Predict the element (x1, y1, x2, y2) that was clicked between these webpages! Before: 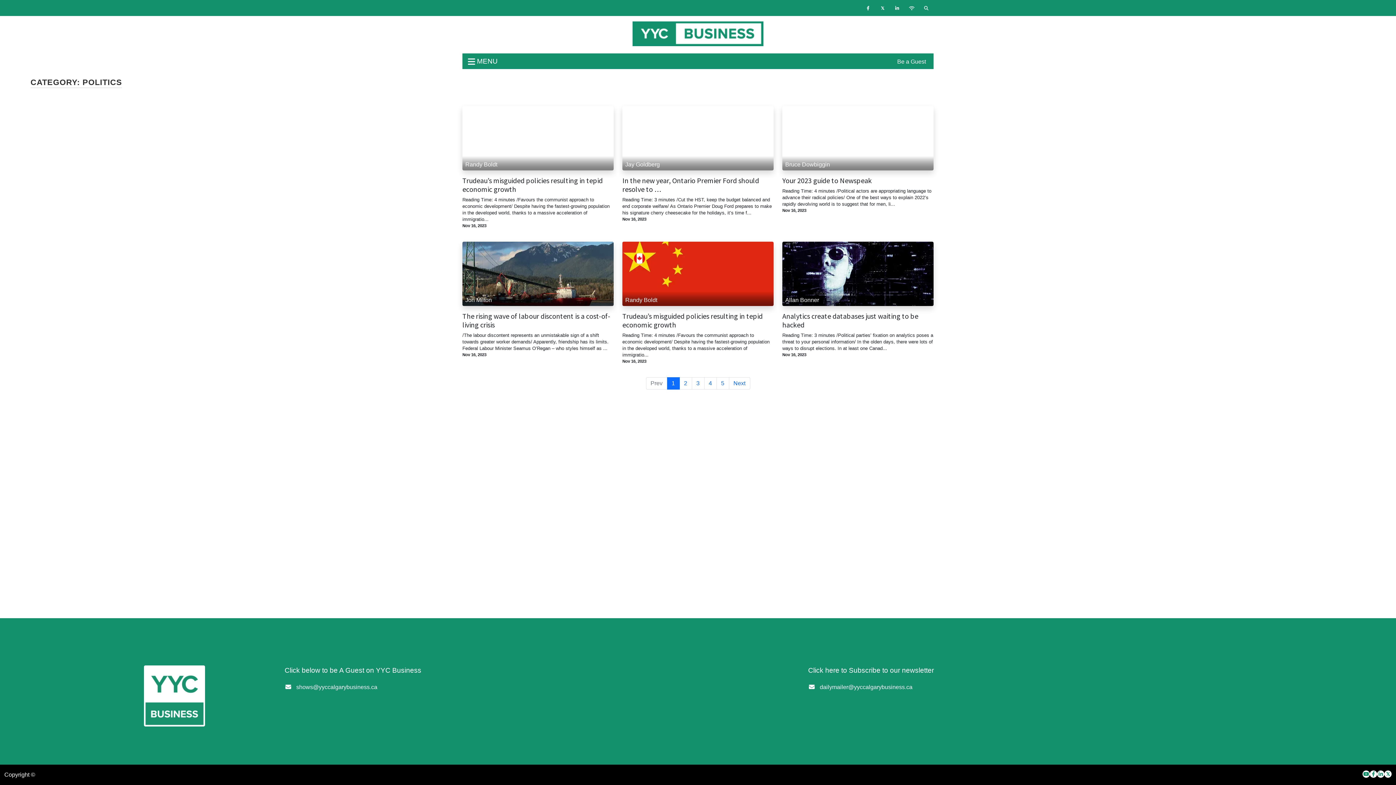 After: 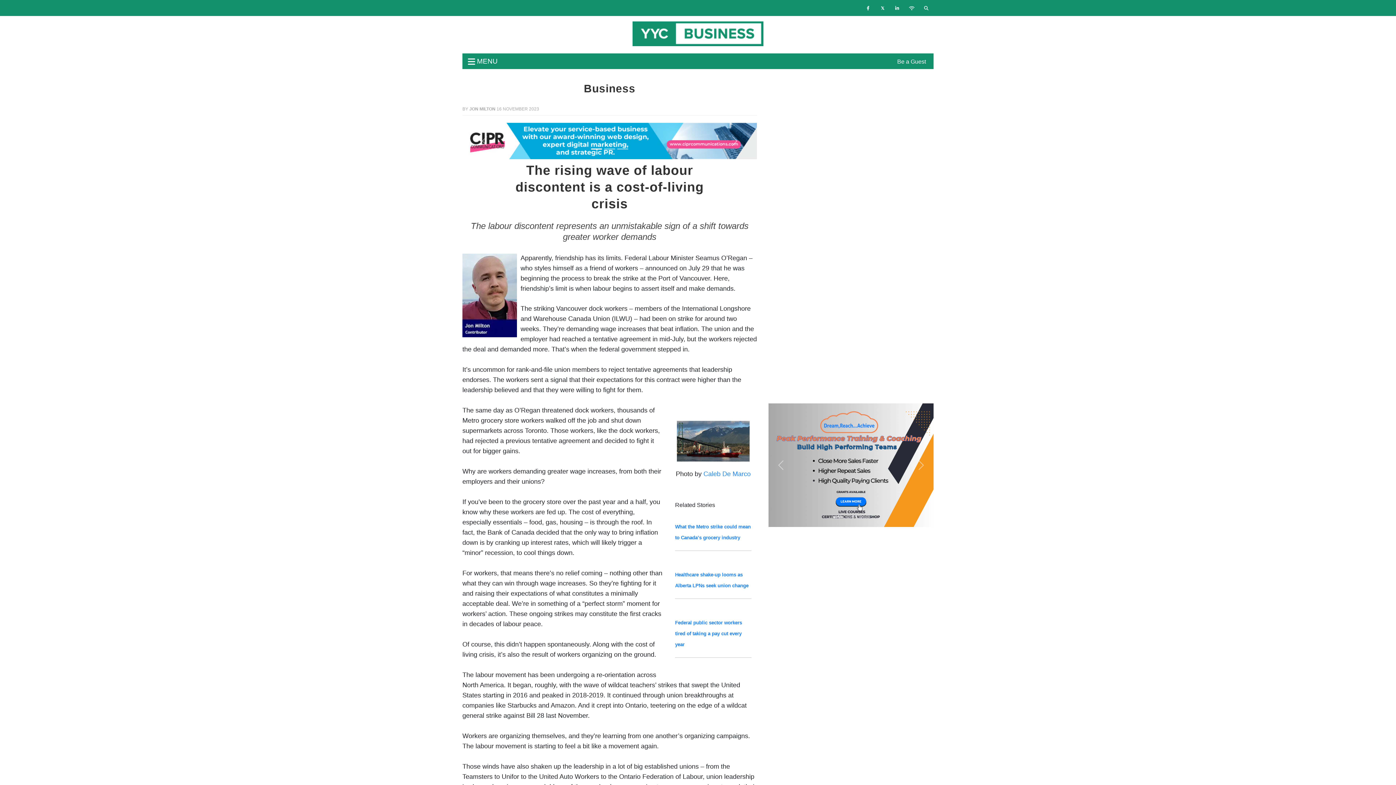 Action: label: The rising wave of labour discontent is a cost-of-living crisis bbox: (462, 312, 613, 329)